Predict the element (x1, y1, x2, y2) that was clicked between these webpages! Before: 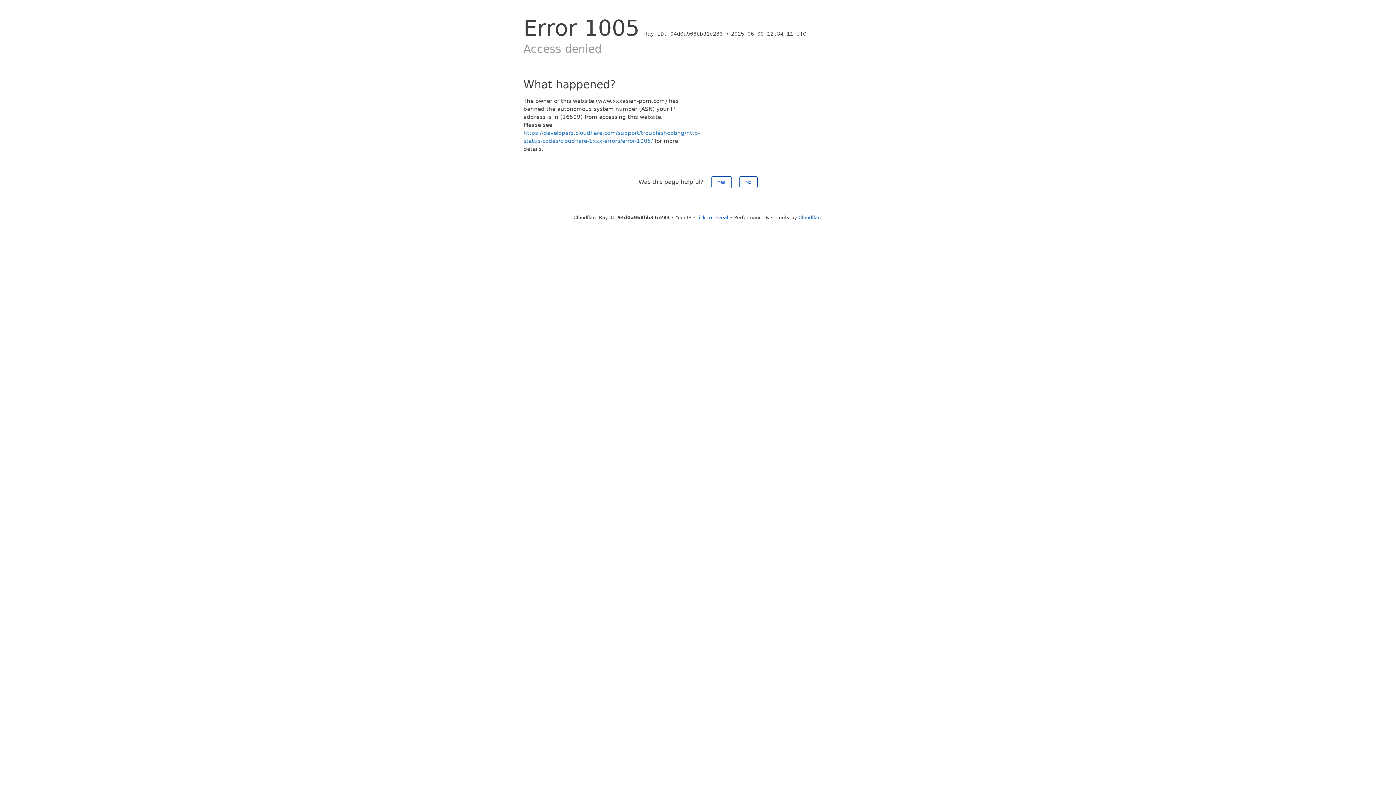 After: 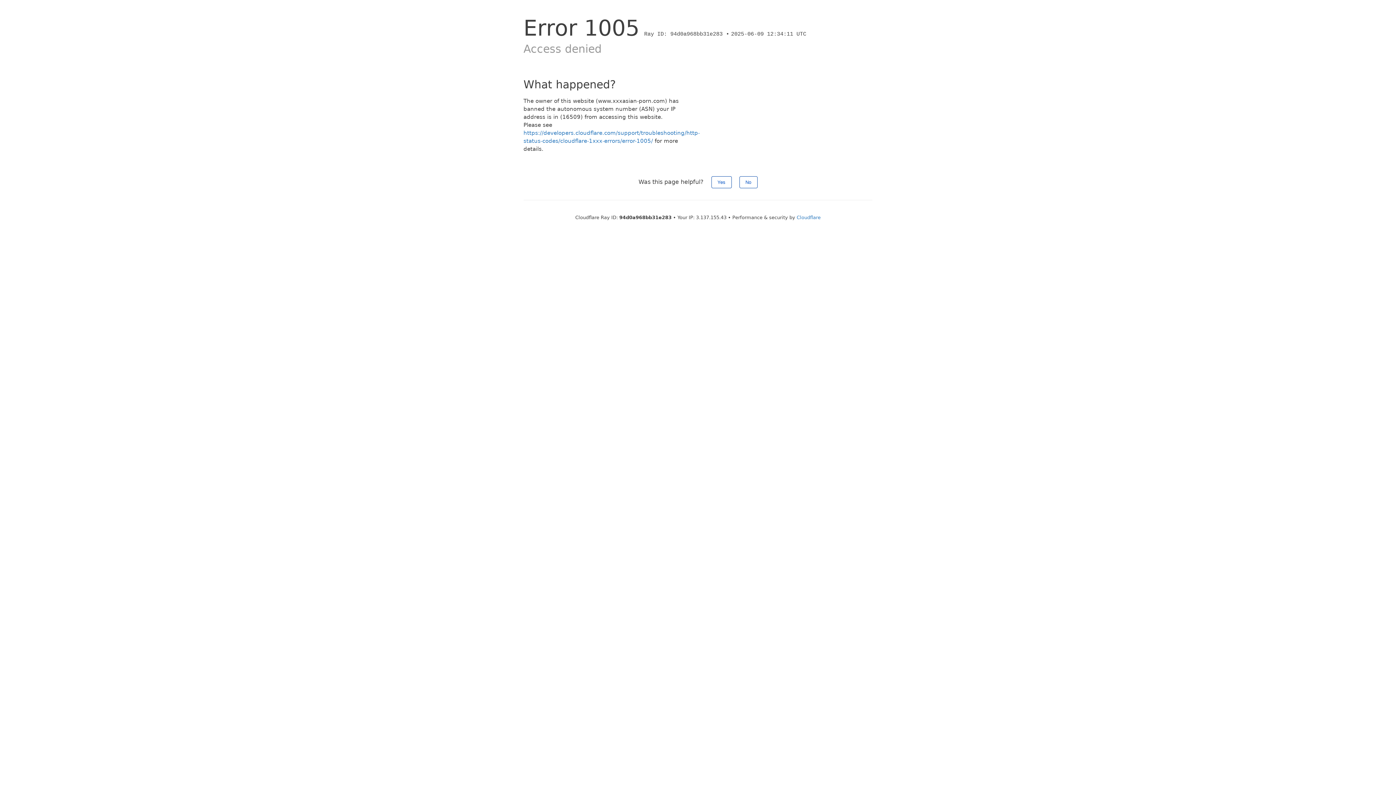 Action: bbox: (694, 214, 728, 220) label: Click to reveal